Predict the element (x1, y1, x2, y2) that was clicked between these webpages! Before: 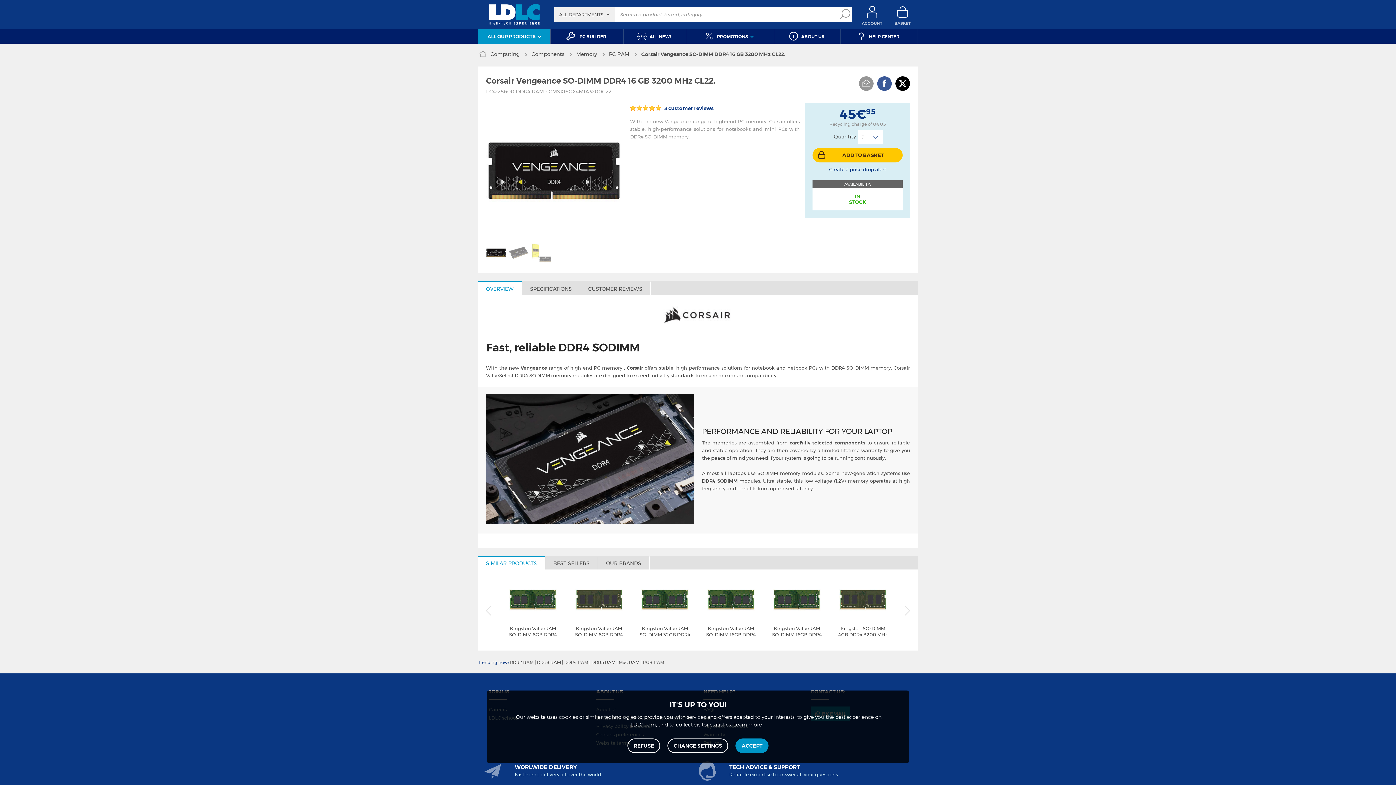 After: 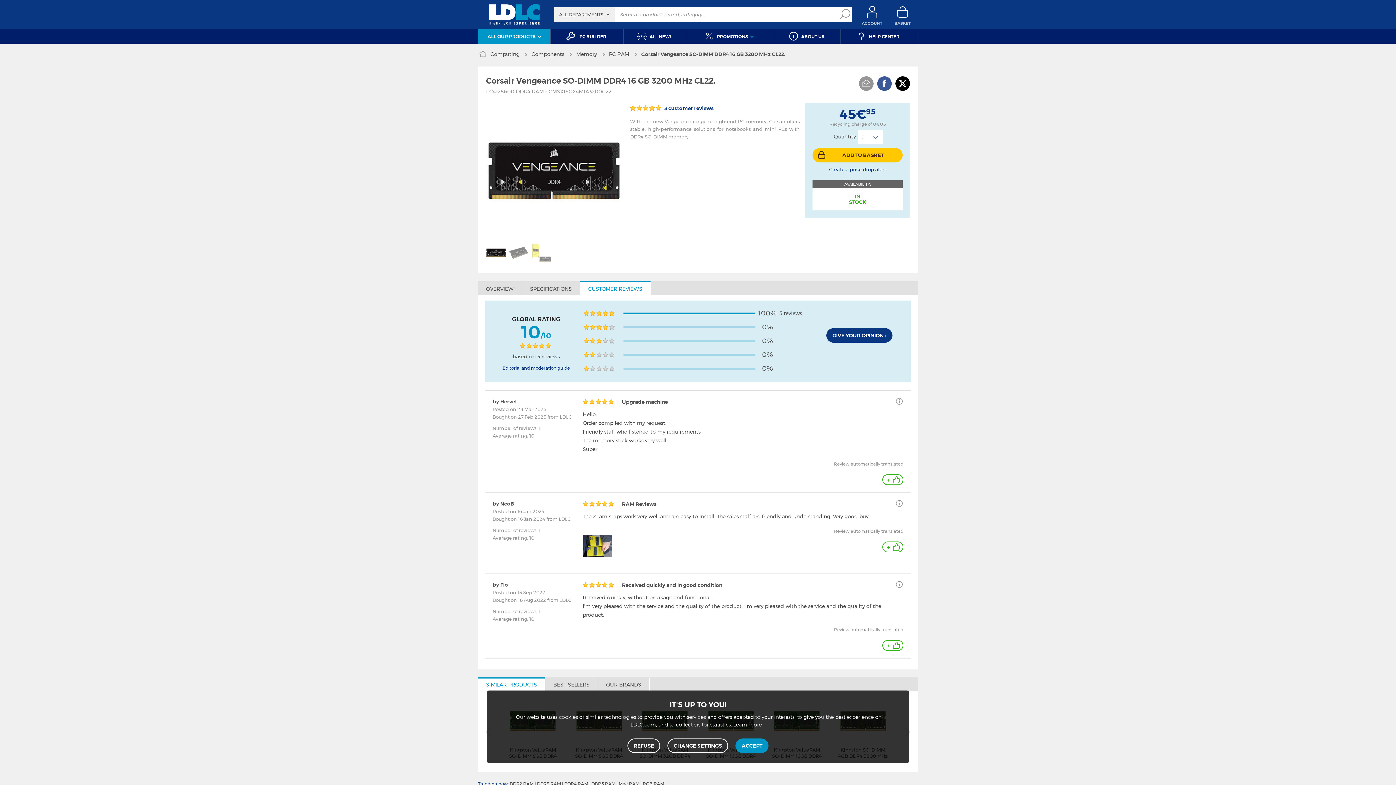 Action: label: CUSTOMER REVIEWS bbox: (580, 282, 650, 295)